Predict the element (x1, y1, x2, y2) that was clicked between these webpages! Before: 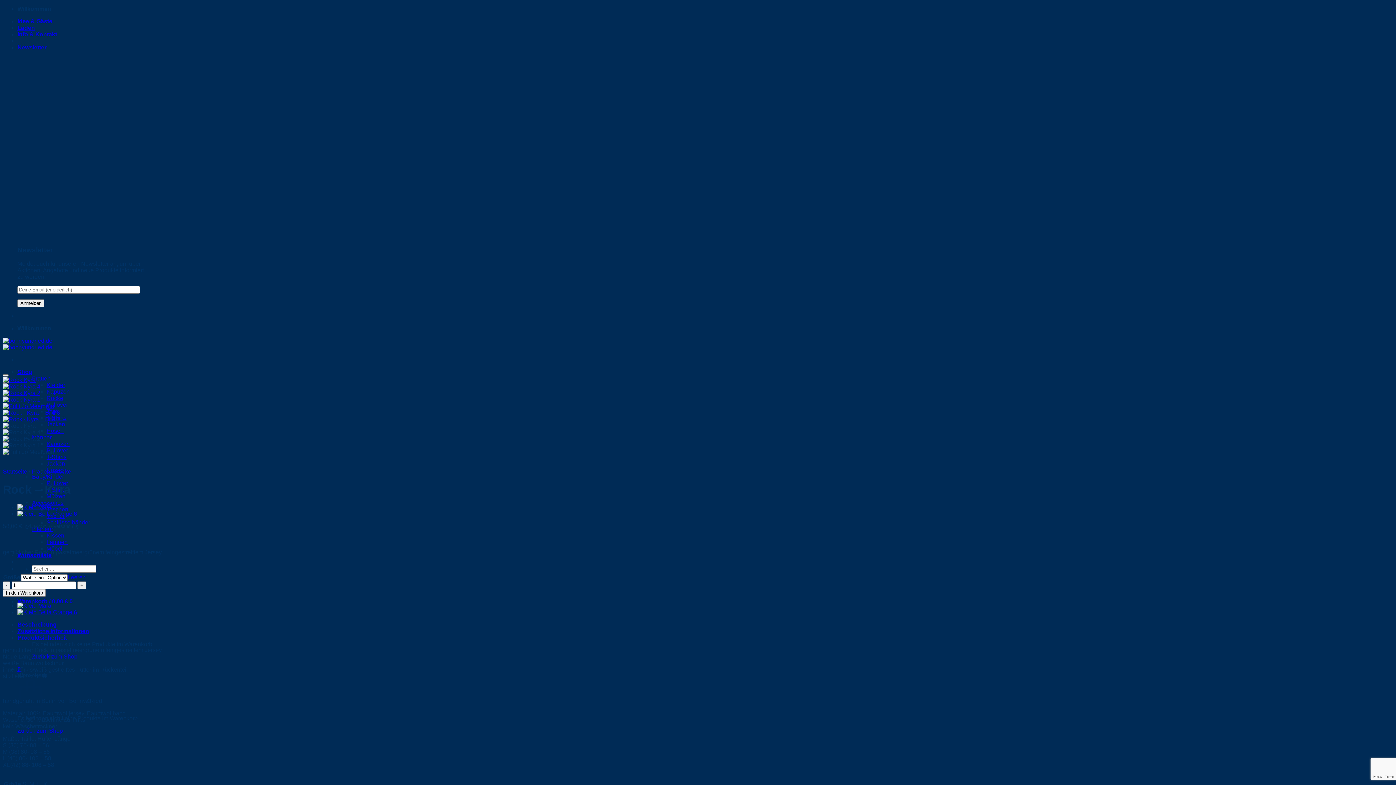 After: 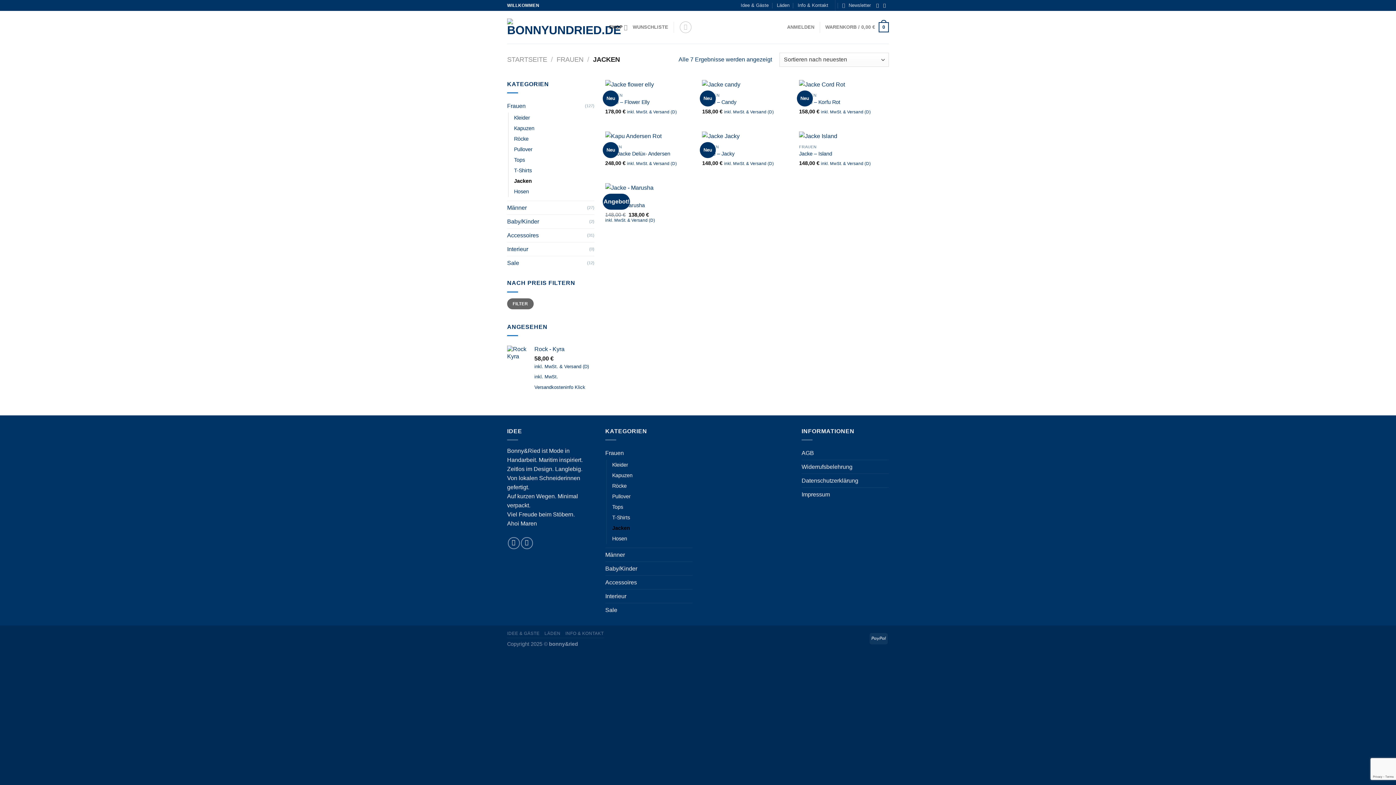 Action: bbox: (46, 421, 65, 427) label: Jacken